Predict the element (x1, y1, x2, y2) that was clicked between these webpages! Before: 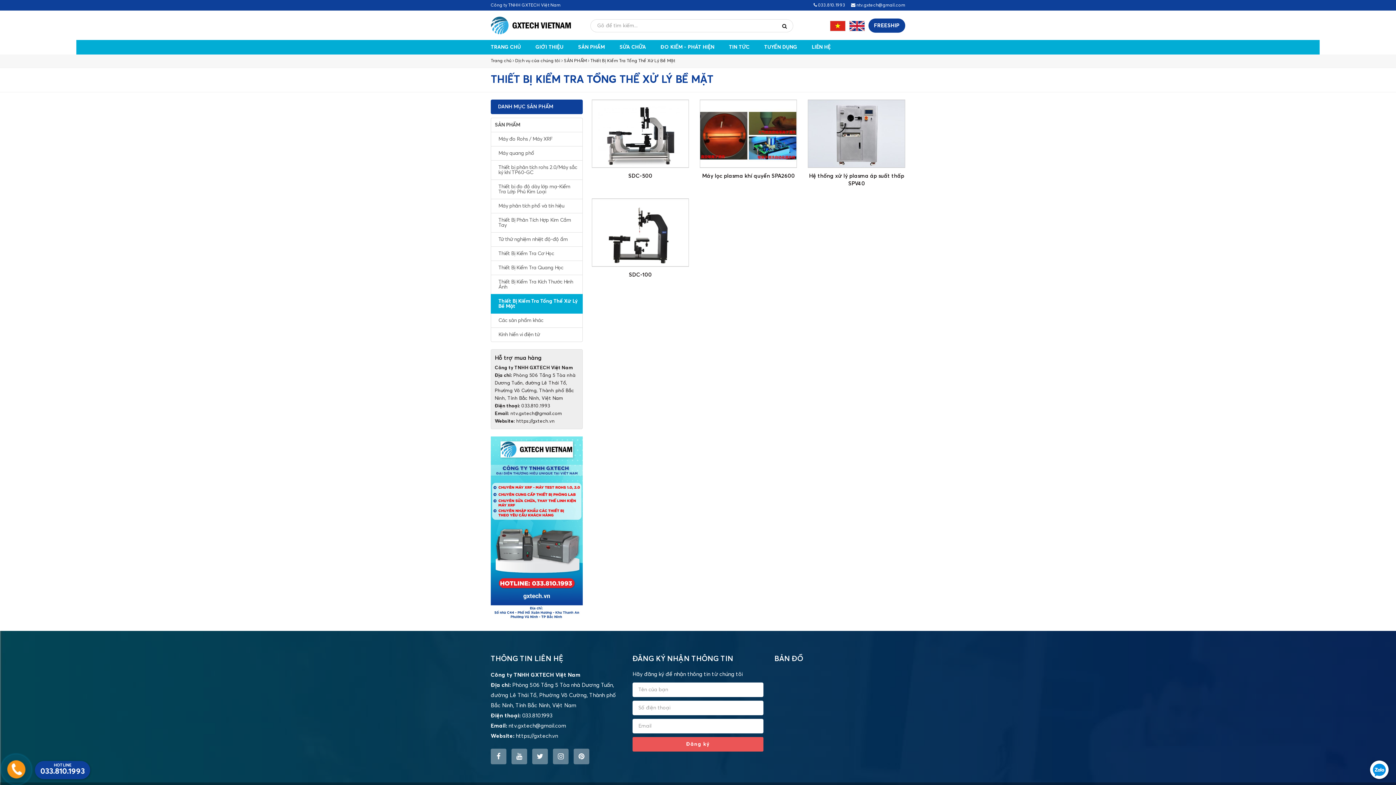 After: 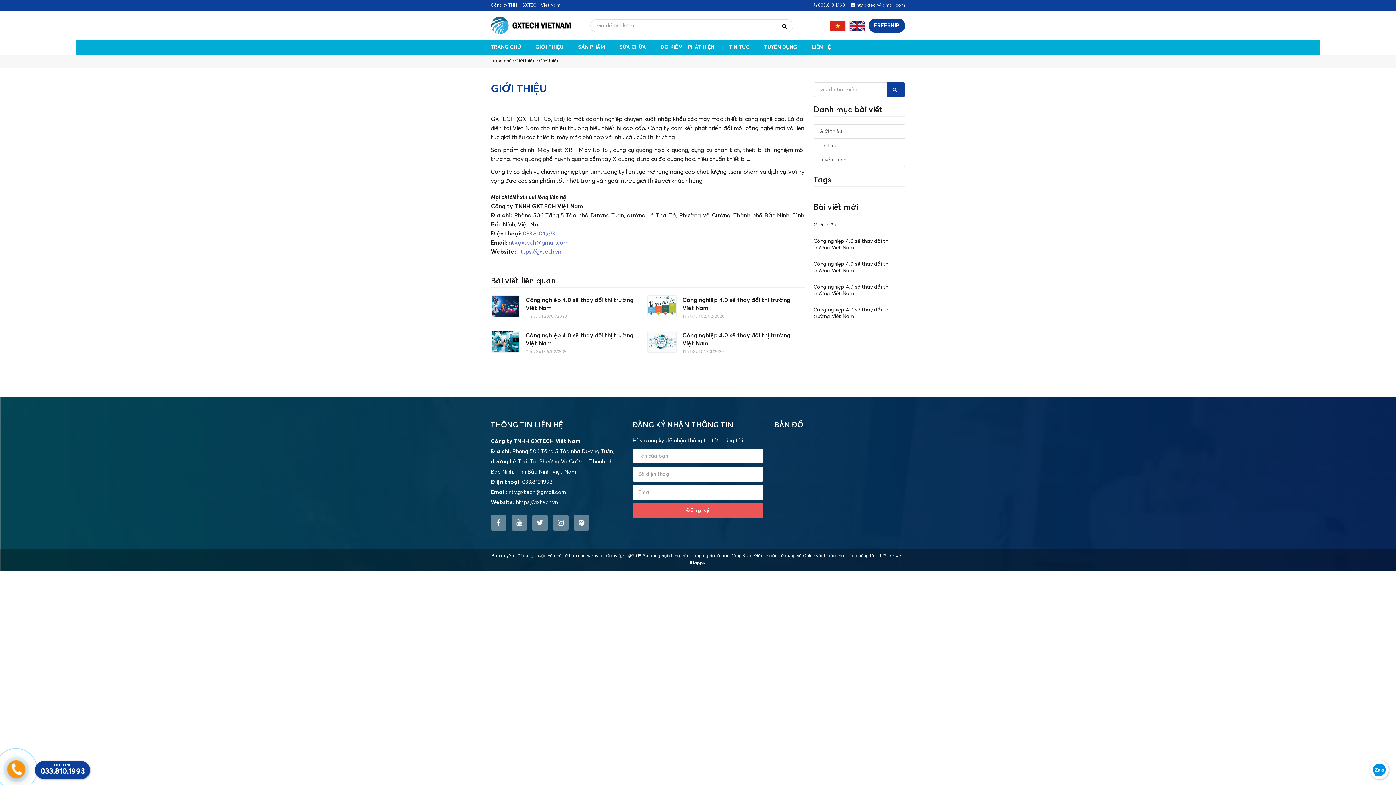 Action: label: GIỚI THIỆU bbox: (528, 40, 570, 53)